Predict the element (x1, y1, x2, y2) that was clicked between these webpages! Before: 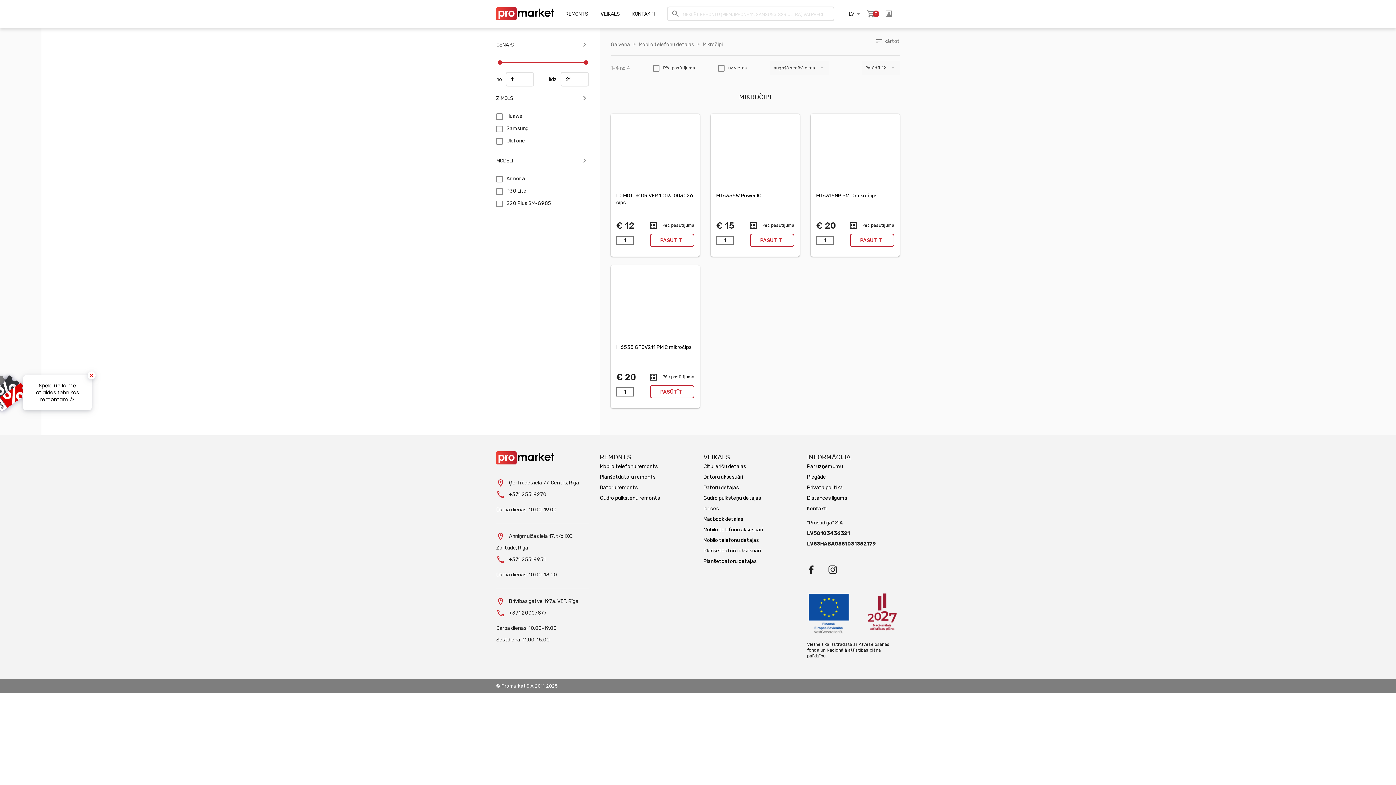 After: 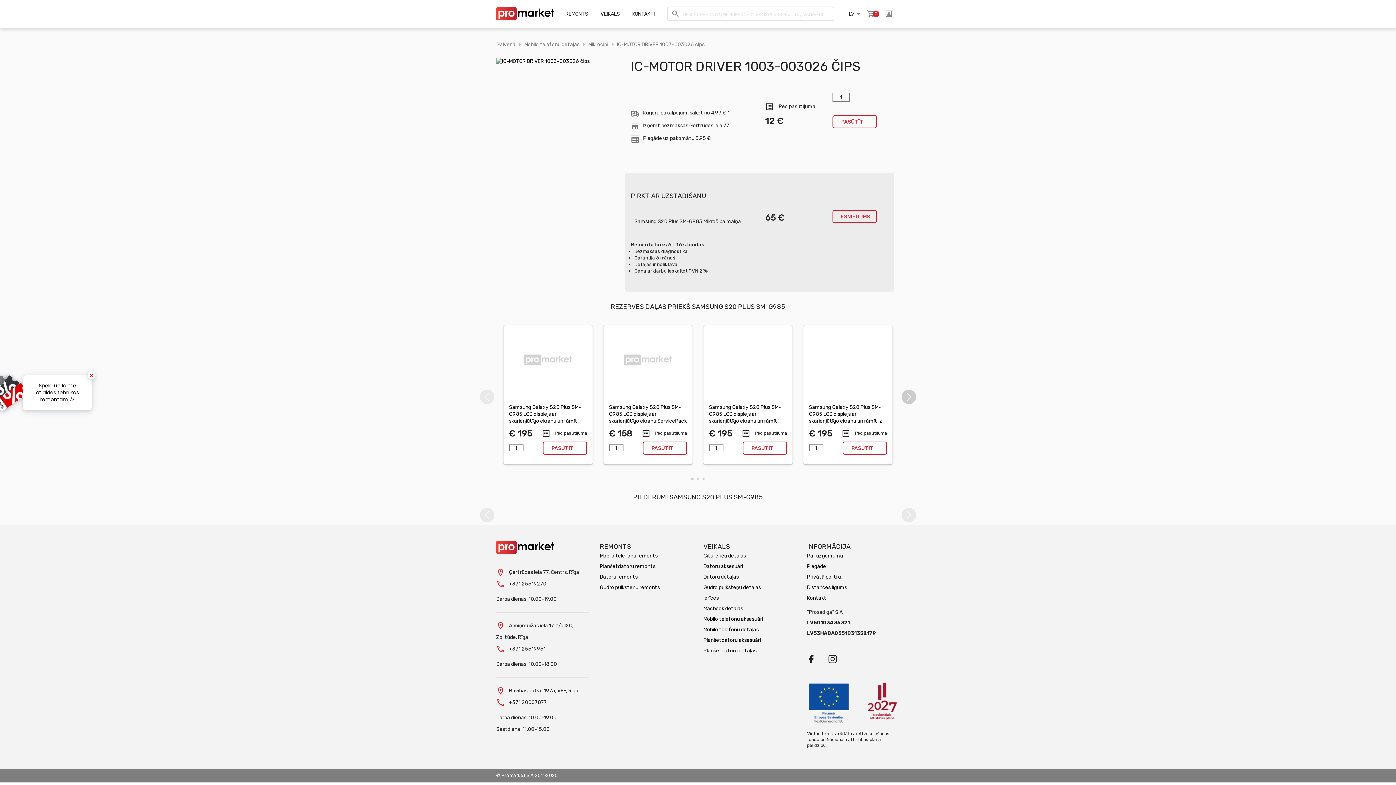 Action: label: IC-MOTOR DRIVER 1003-003026 čips bbox: (616, 188, 694, 217)